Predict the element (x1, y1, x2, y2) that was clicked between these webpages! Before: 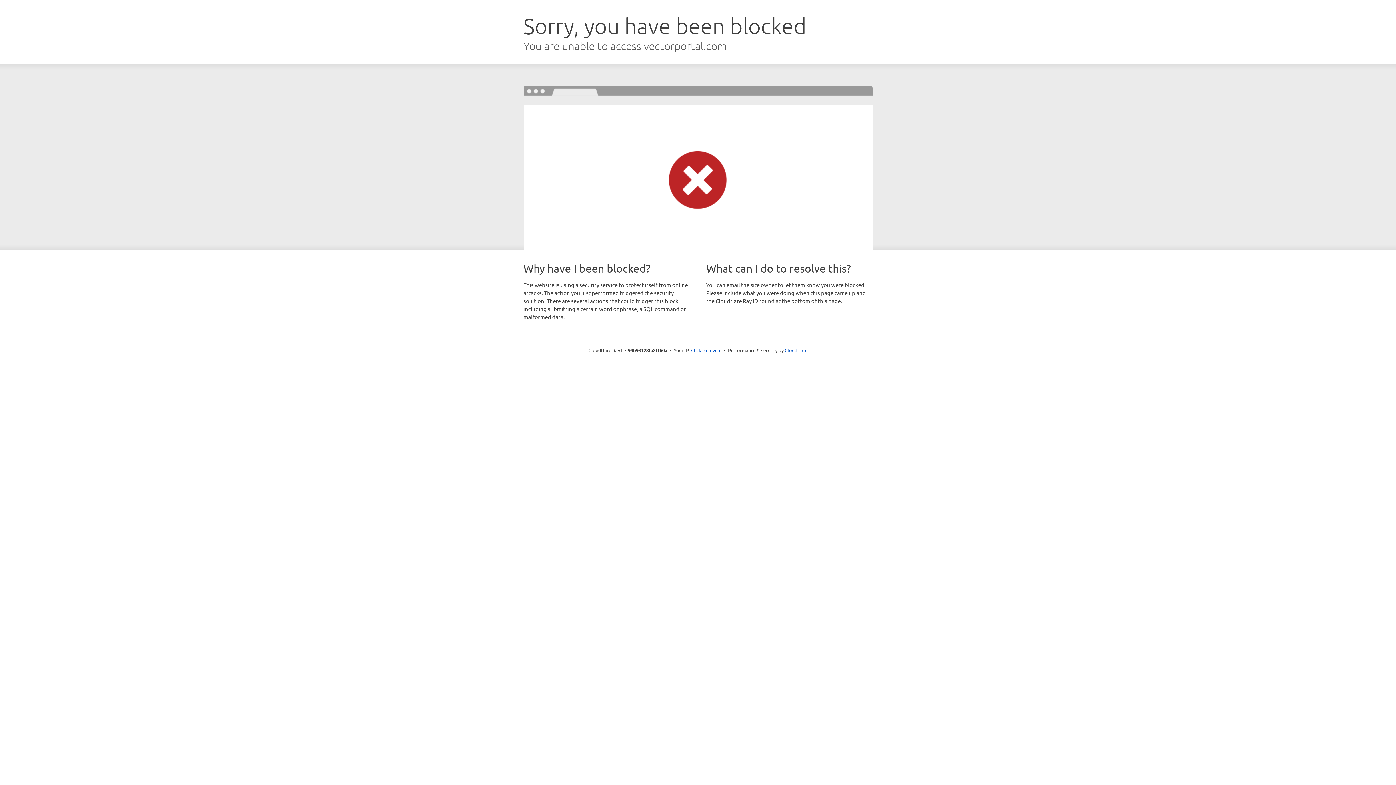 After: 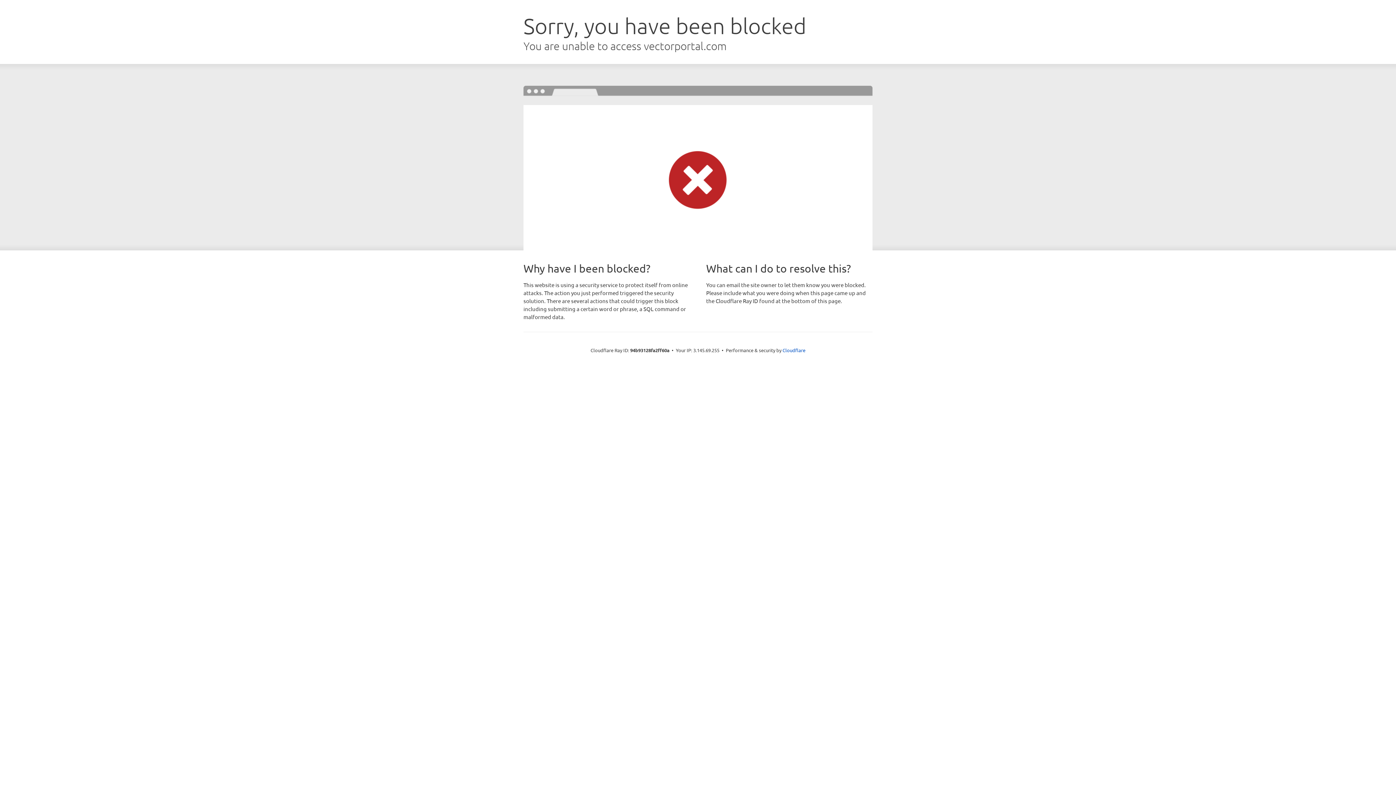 Action: bbox: (691, 346, 721, 353) label: Click to reveal